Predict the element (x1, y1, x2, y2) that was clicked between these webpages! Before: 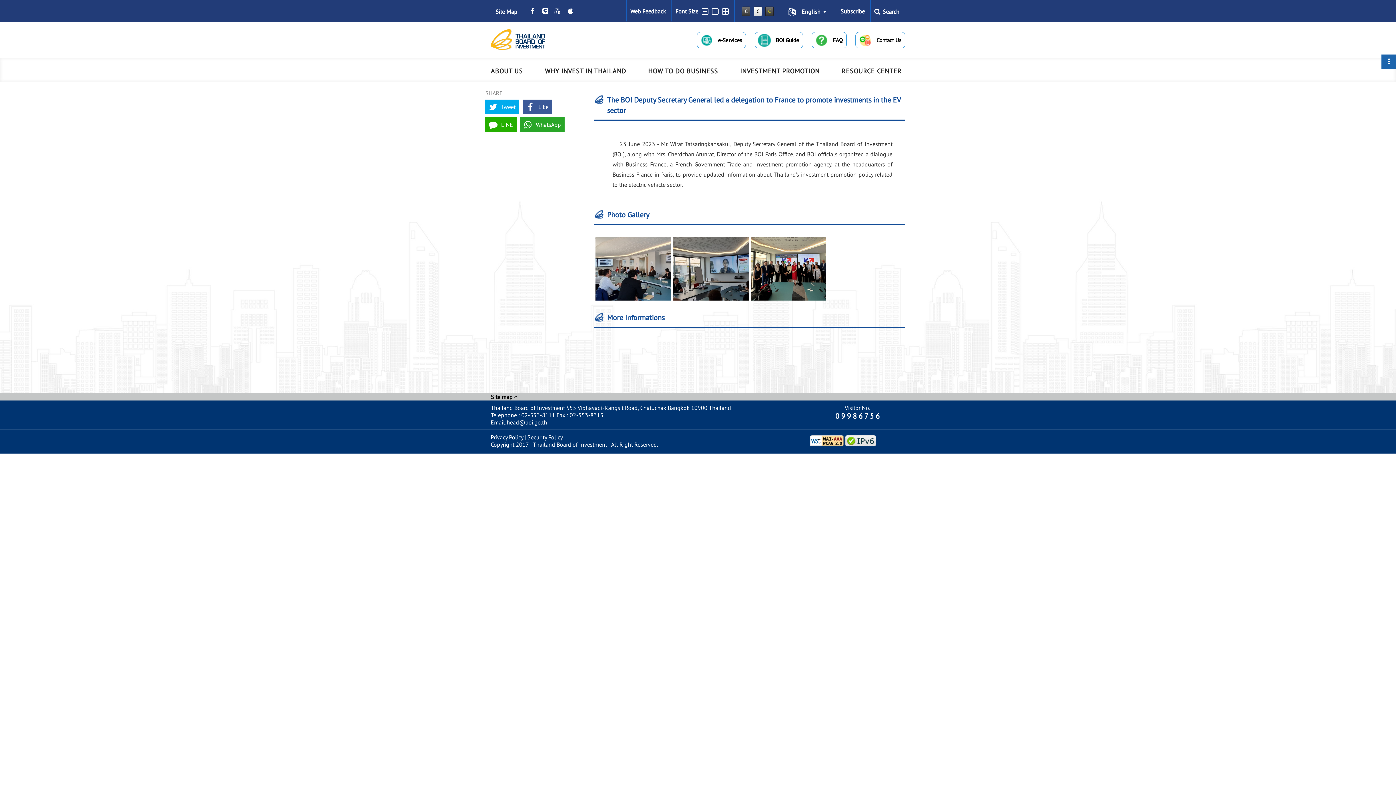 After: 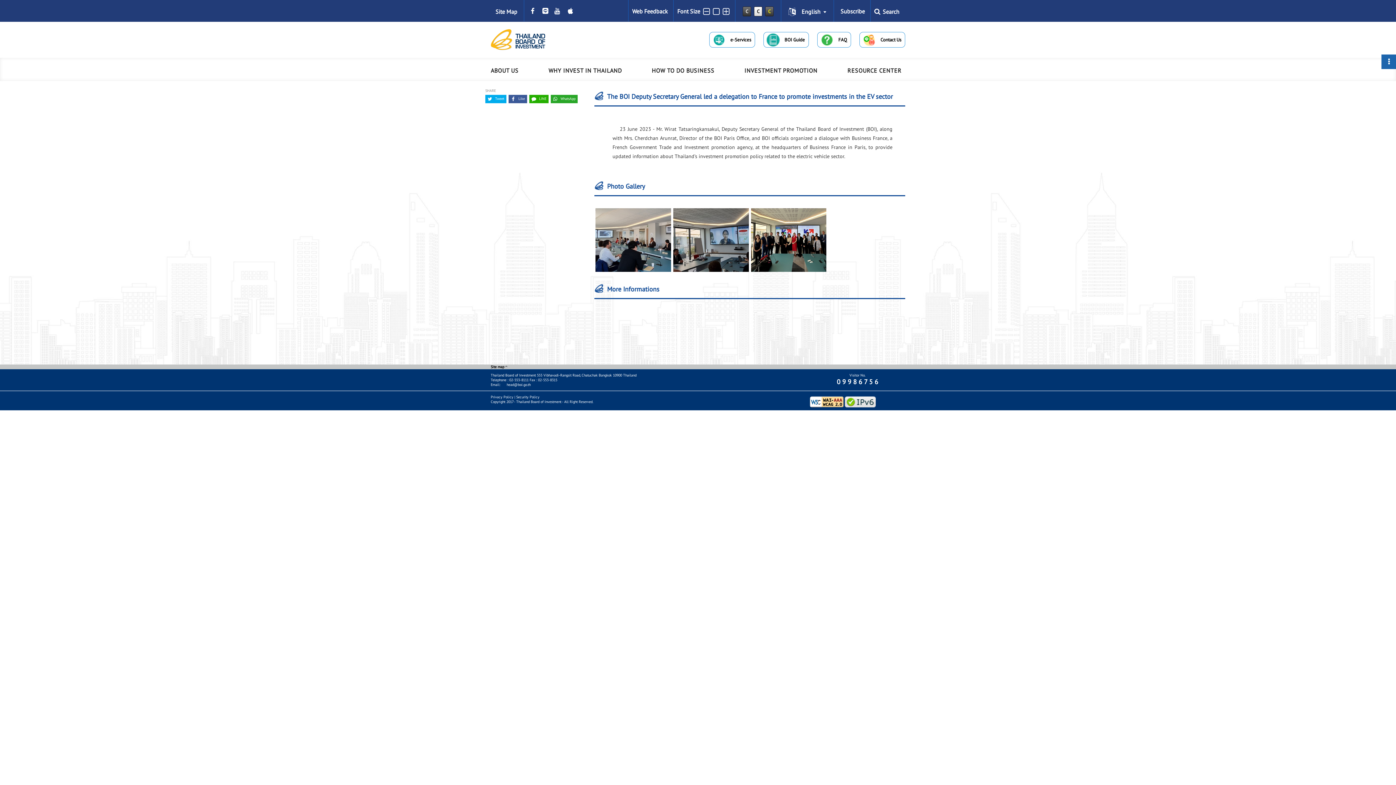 Action: bbox: (701, 5, 710, 14)